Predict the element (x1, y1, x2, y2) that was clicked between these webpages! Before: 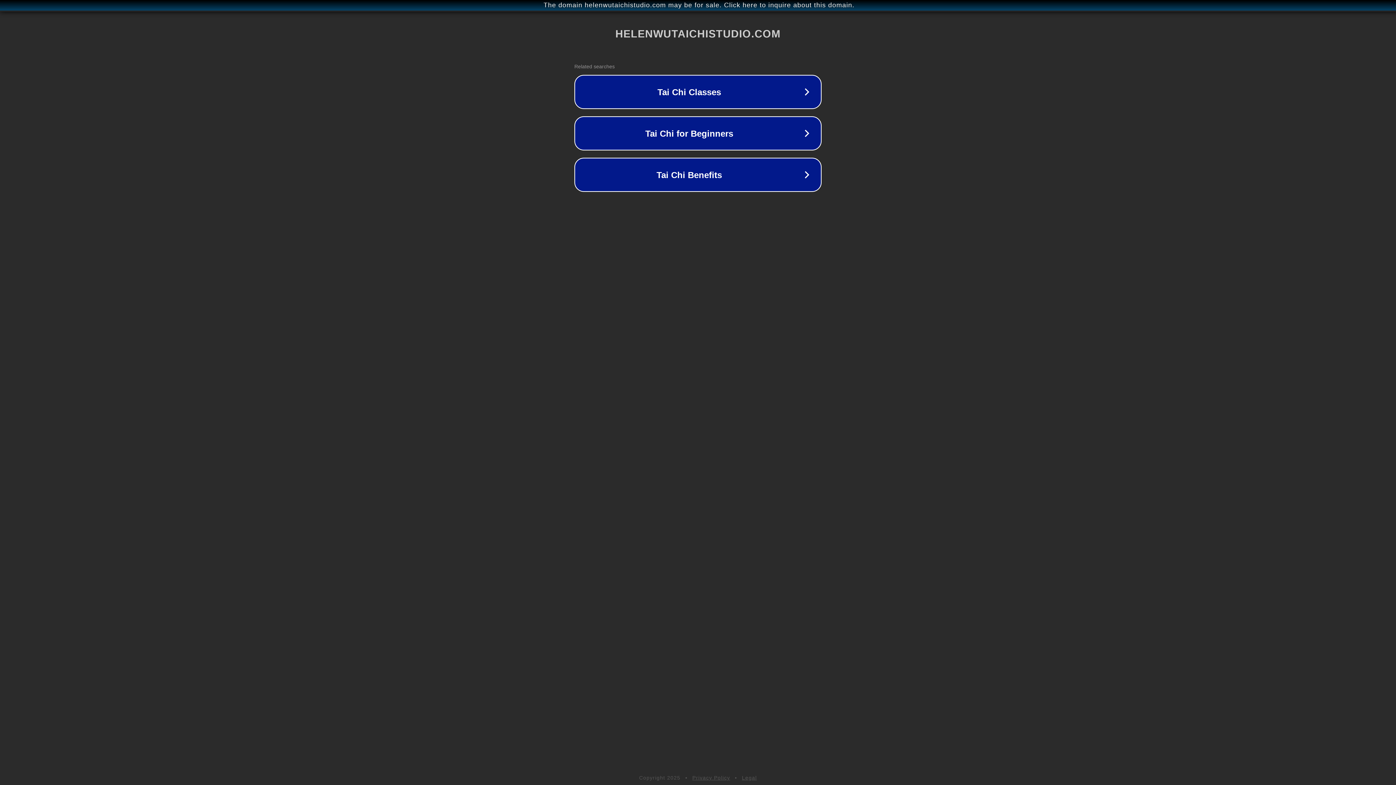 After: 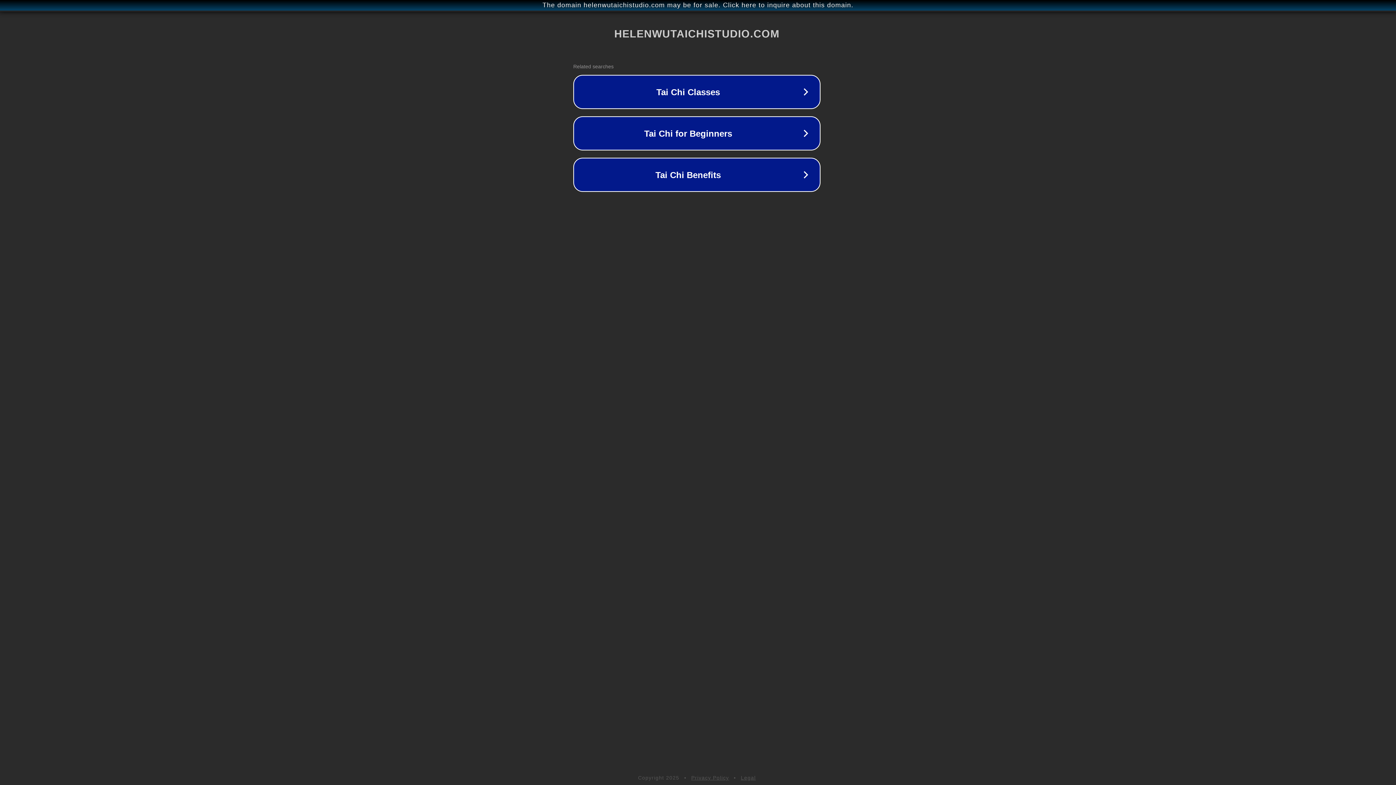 Action: bbox: (1, 1, 1397, 9) label: The domain helenwutaichistudio.com may be for sale. Click here to inquire about this domain.